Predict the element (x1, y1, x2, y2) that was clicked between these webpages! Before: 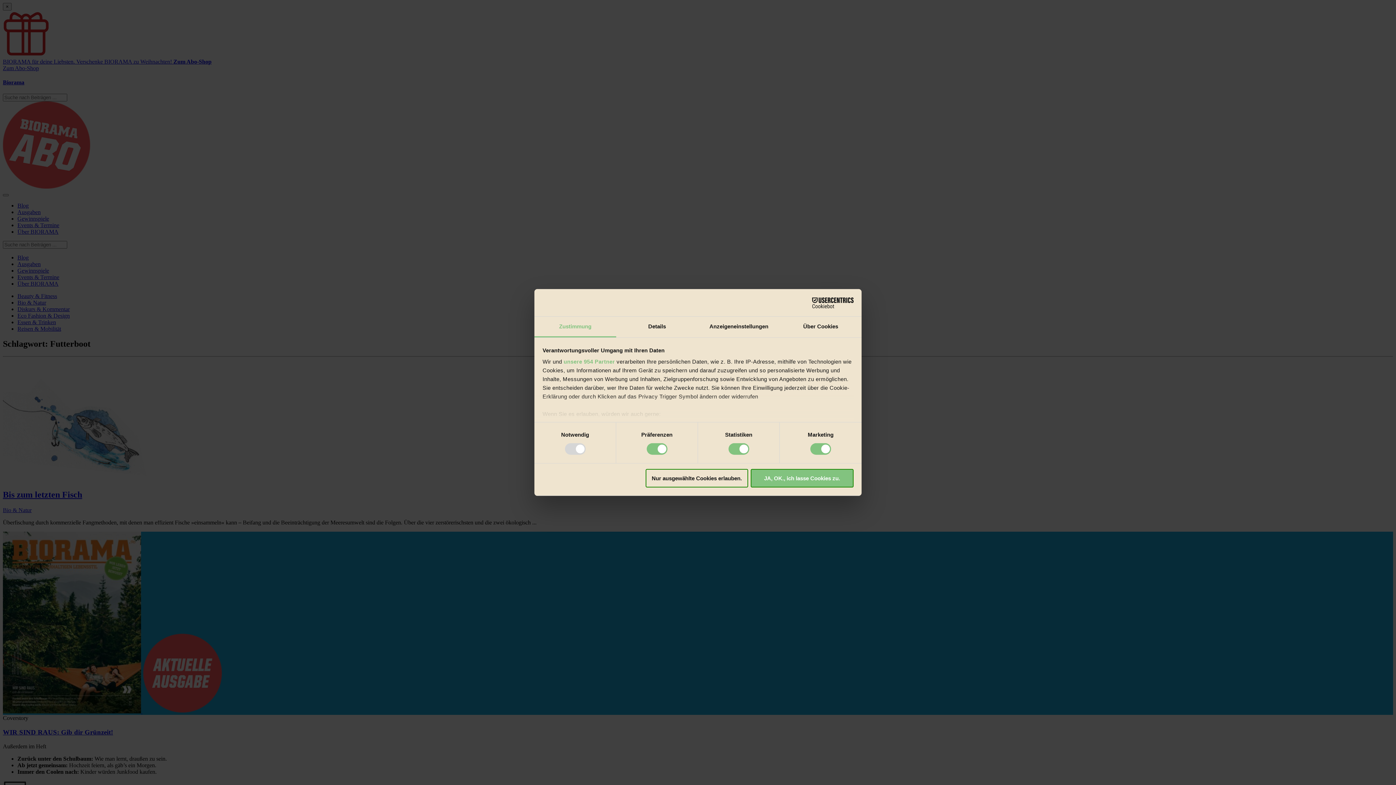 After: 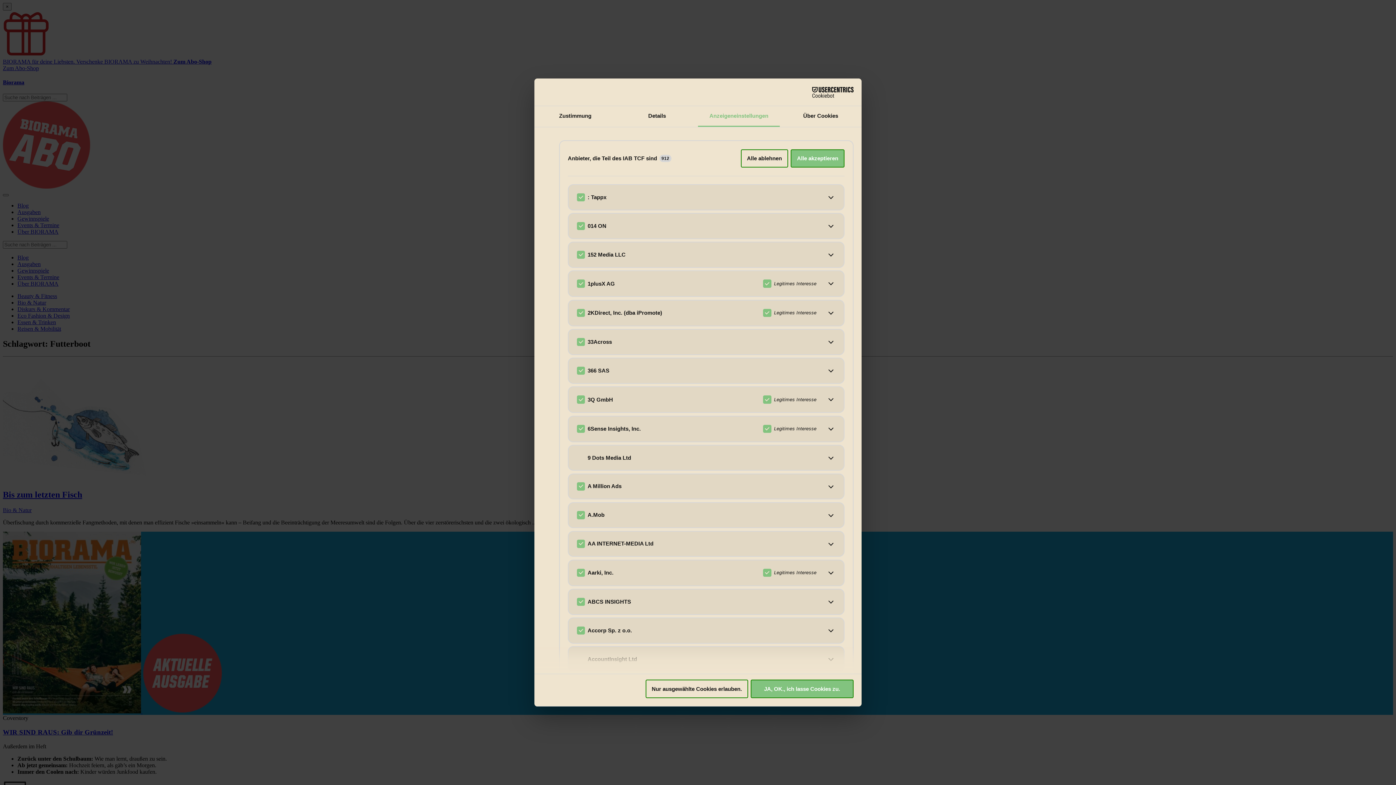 Action: label: unsere 954 Partner bbox: (563, 358, 615, 364)